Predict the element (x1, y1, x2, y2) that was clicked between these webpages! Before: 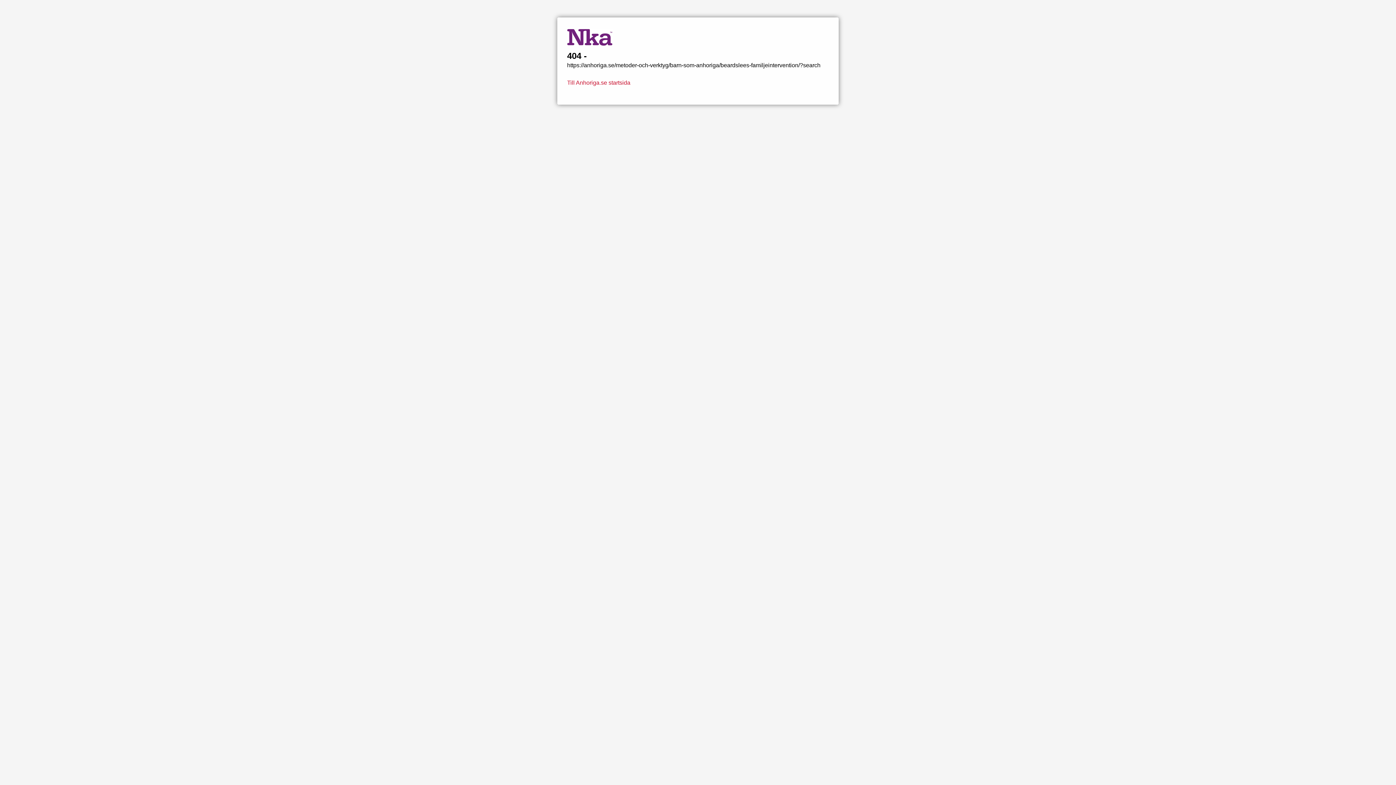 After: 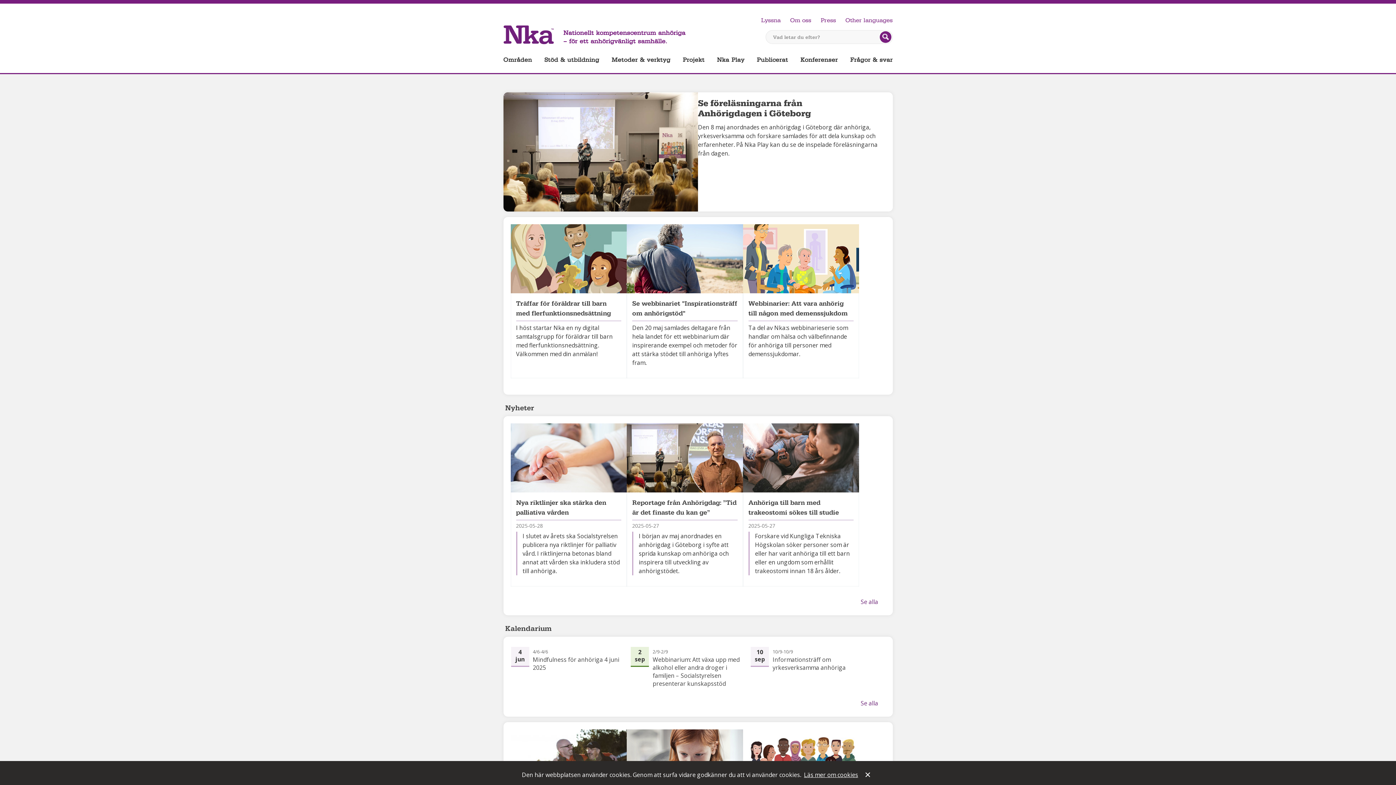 Action: bbox: (567, 79, 630, 85) label: Till Anhoriga.se startsida